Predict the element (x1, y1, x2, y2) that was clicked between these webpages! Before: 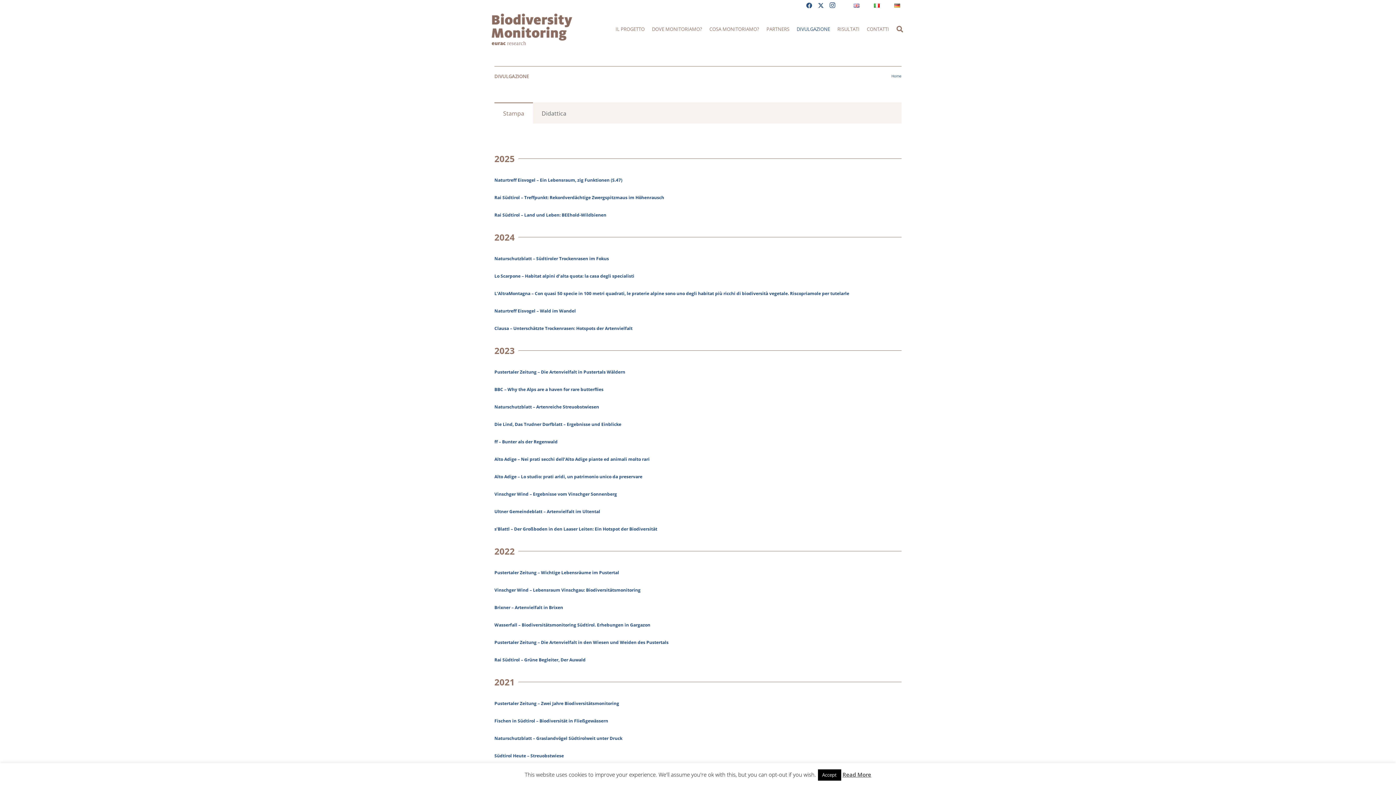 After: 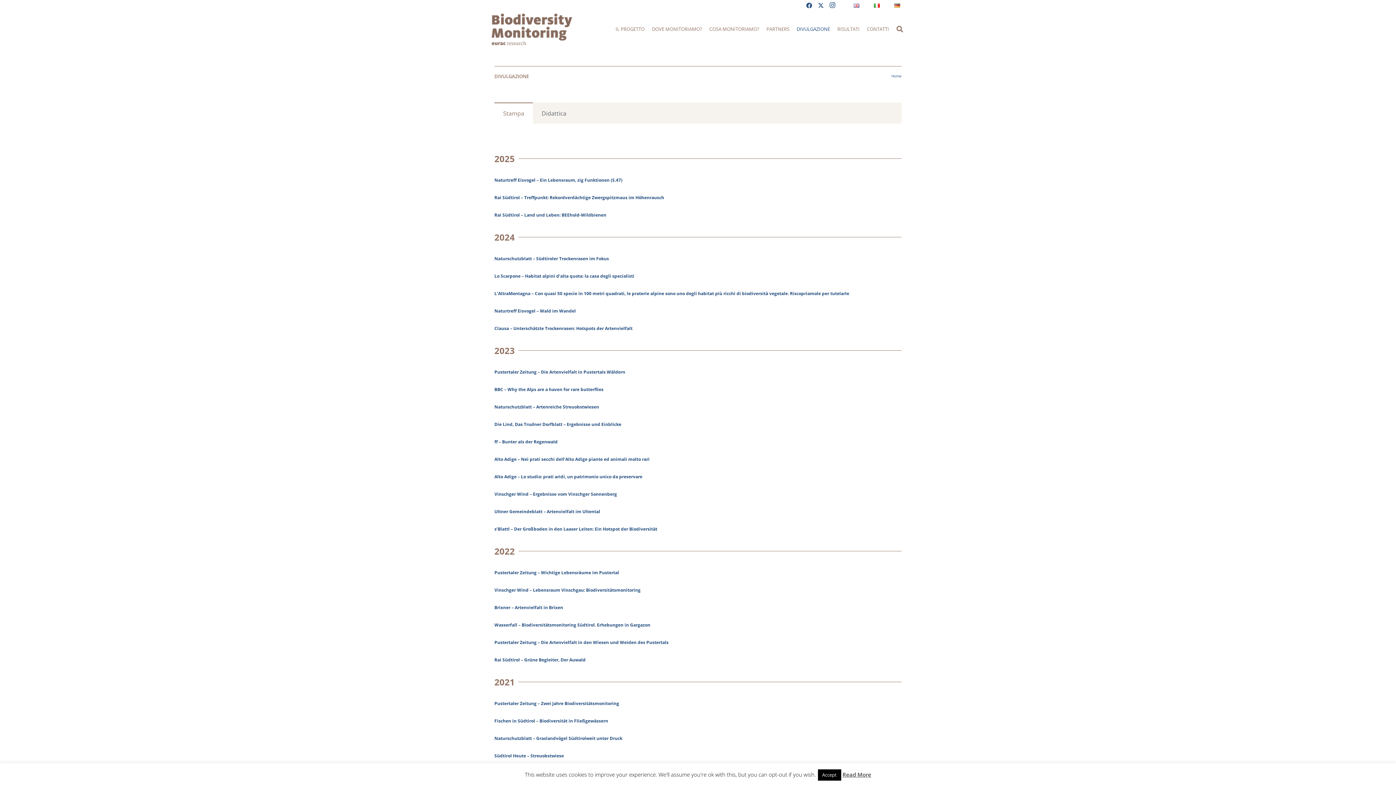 Action: label: Die Lind, Das Trudner Dorfblatt – Ergebnisse und Einblicke bbox: (494, 421, 621, 427)